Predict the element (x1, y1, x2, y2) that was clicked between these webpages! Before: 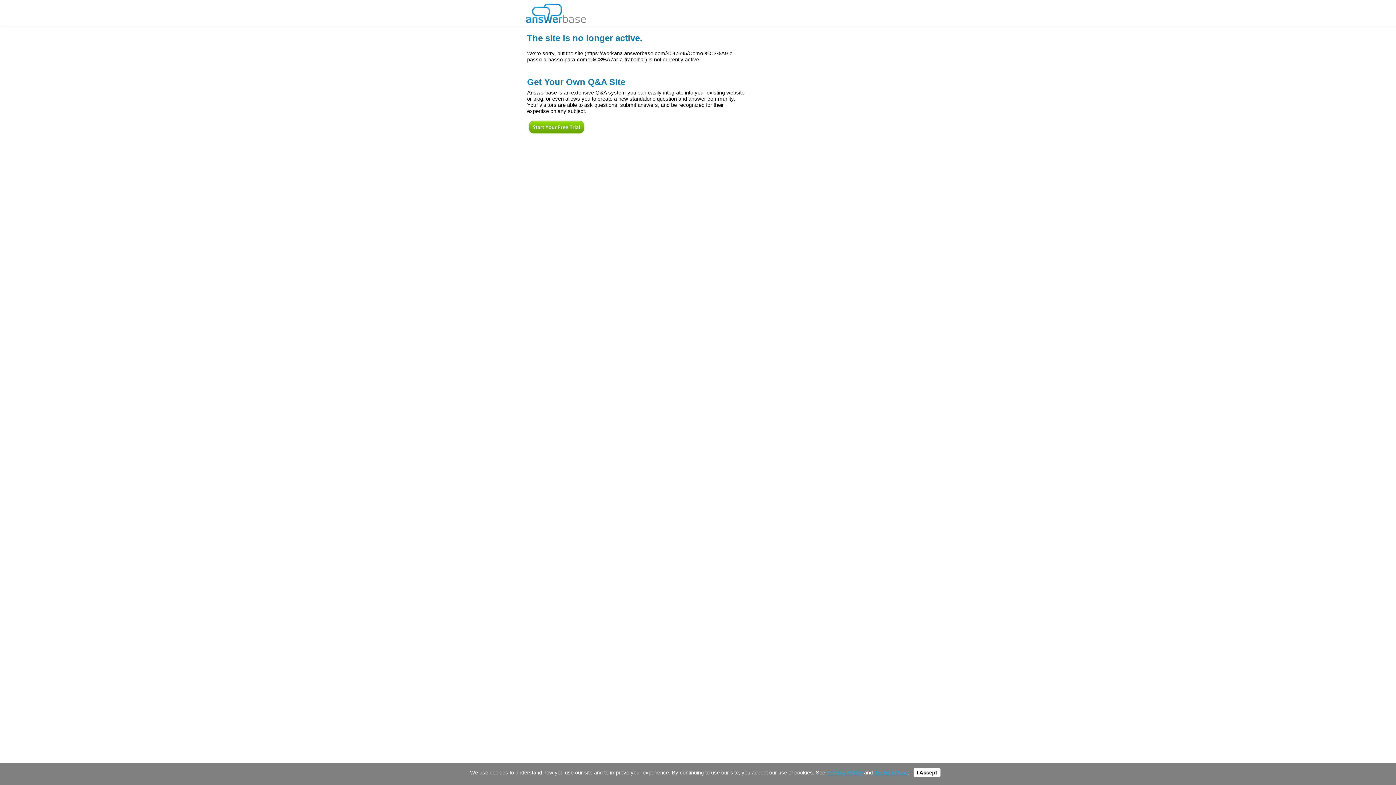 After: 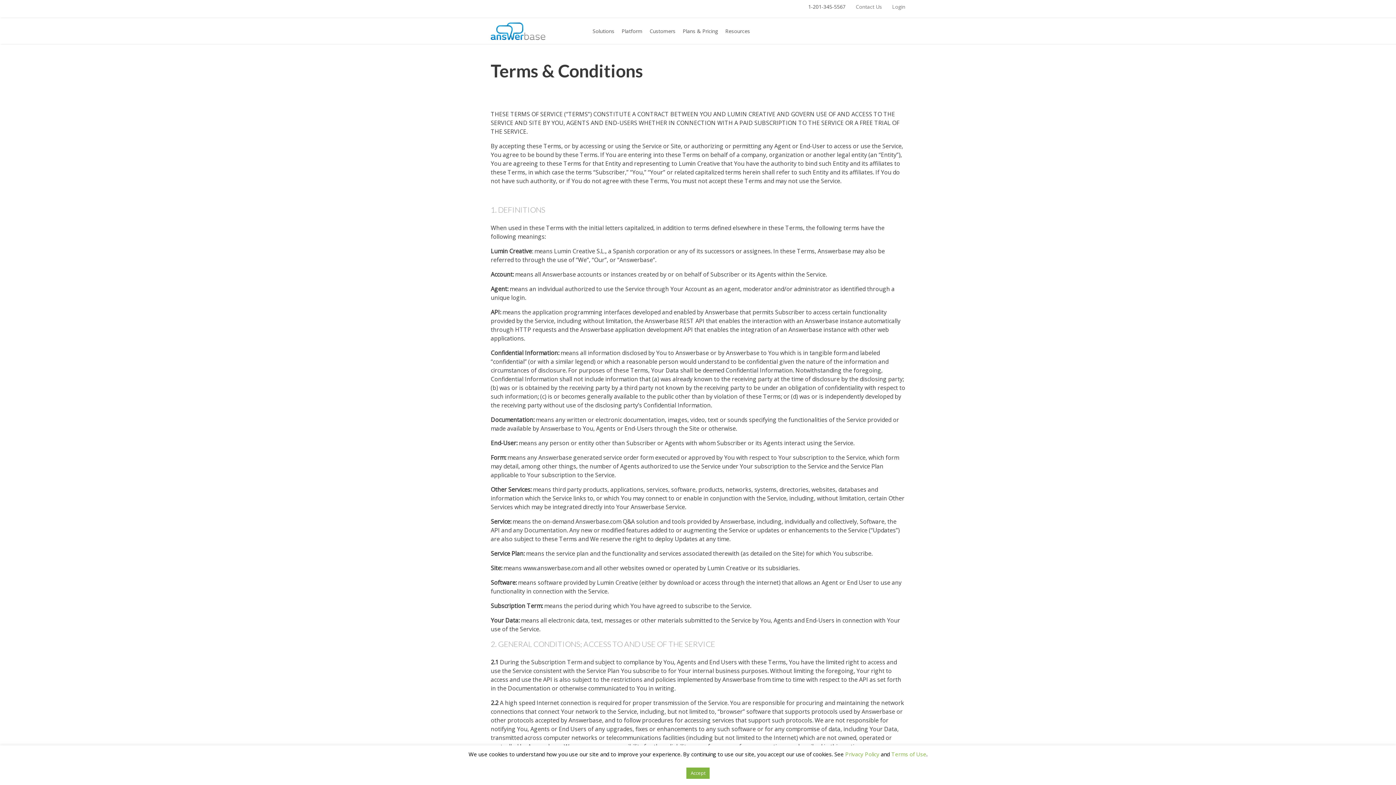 Action: label: Terms of Use bbox: (874, 770, 908, 776)